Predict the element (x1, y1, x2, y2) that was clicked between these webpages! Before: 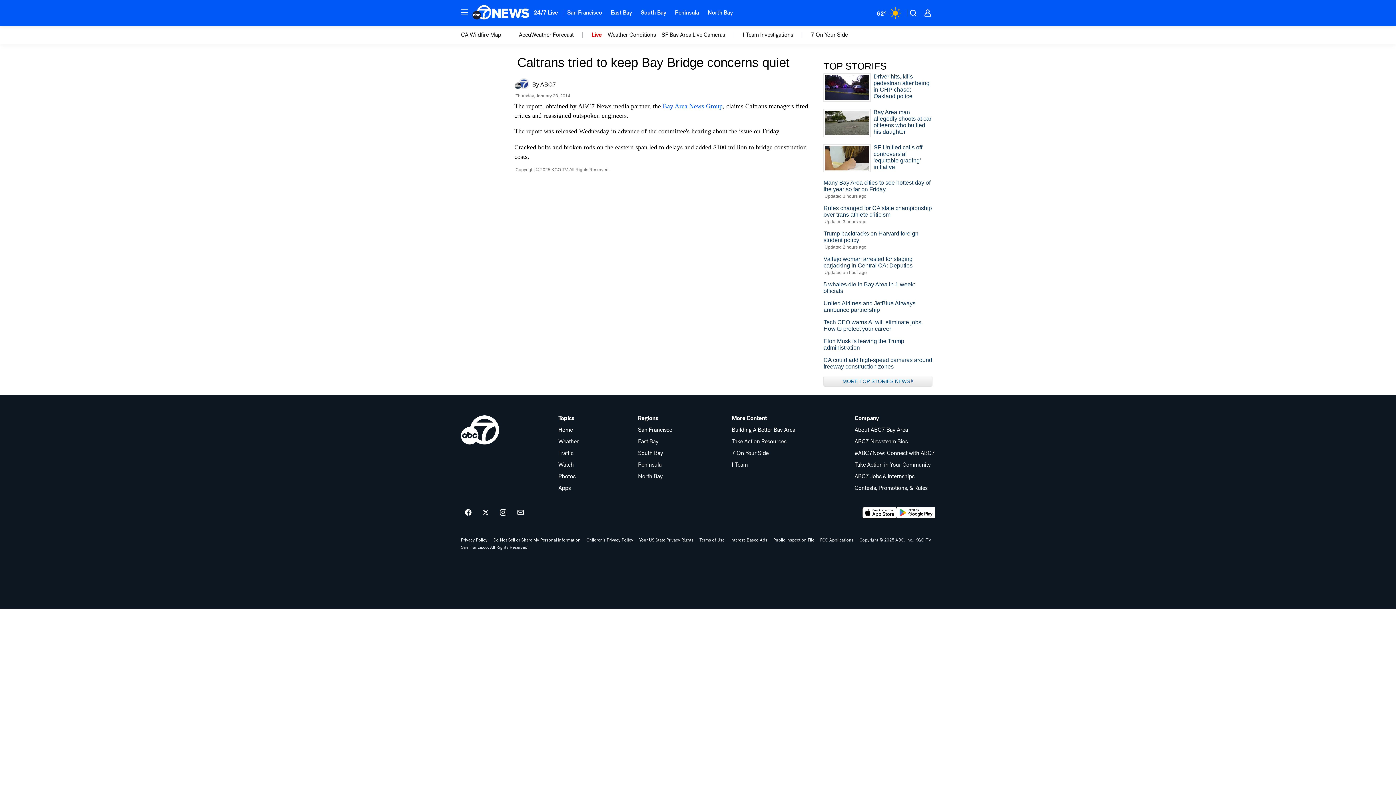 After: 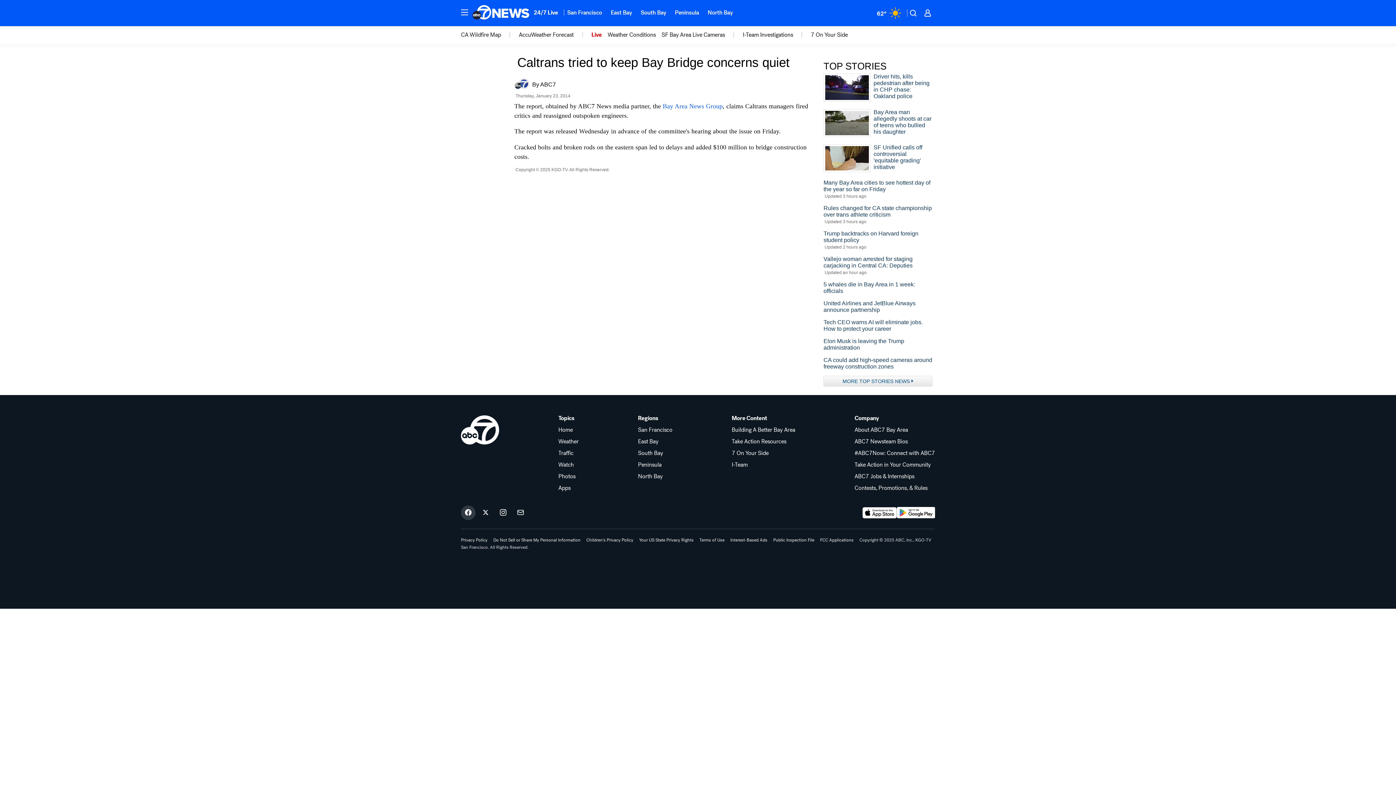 Action: bbox: (461, 505, 475, 520) label: ABC7 San Francisco on facebook